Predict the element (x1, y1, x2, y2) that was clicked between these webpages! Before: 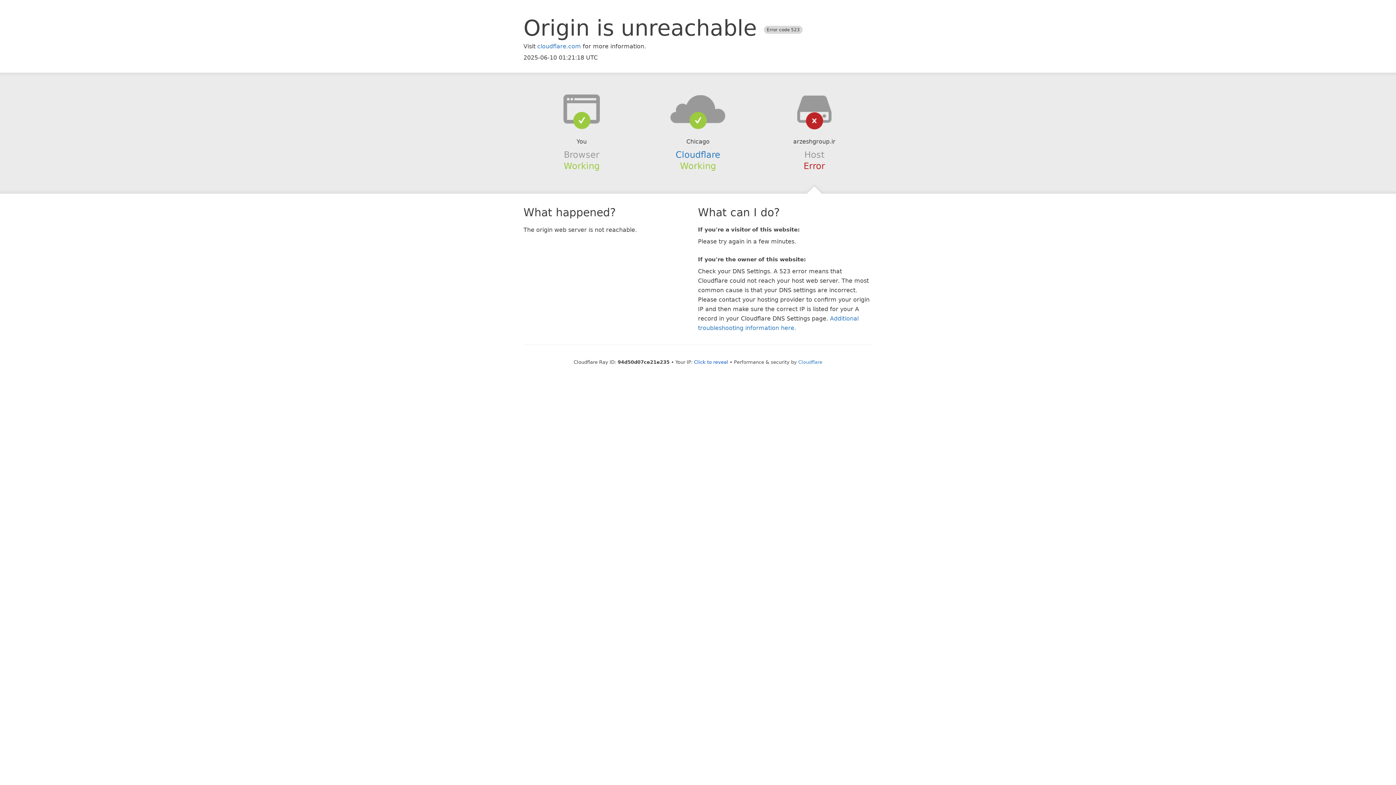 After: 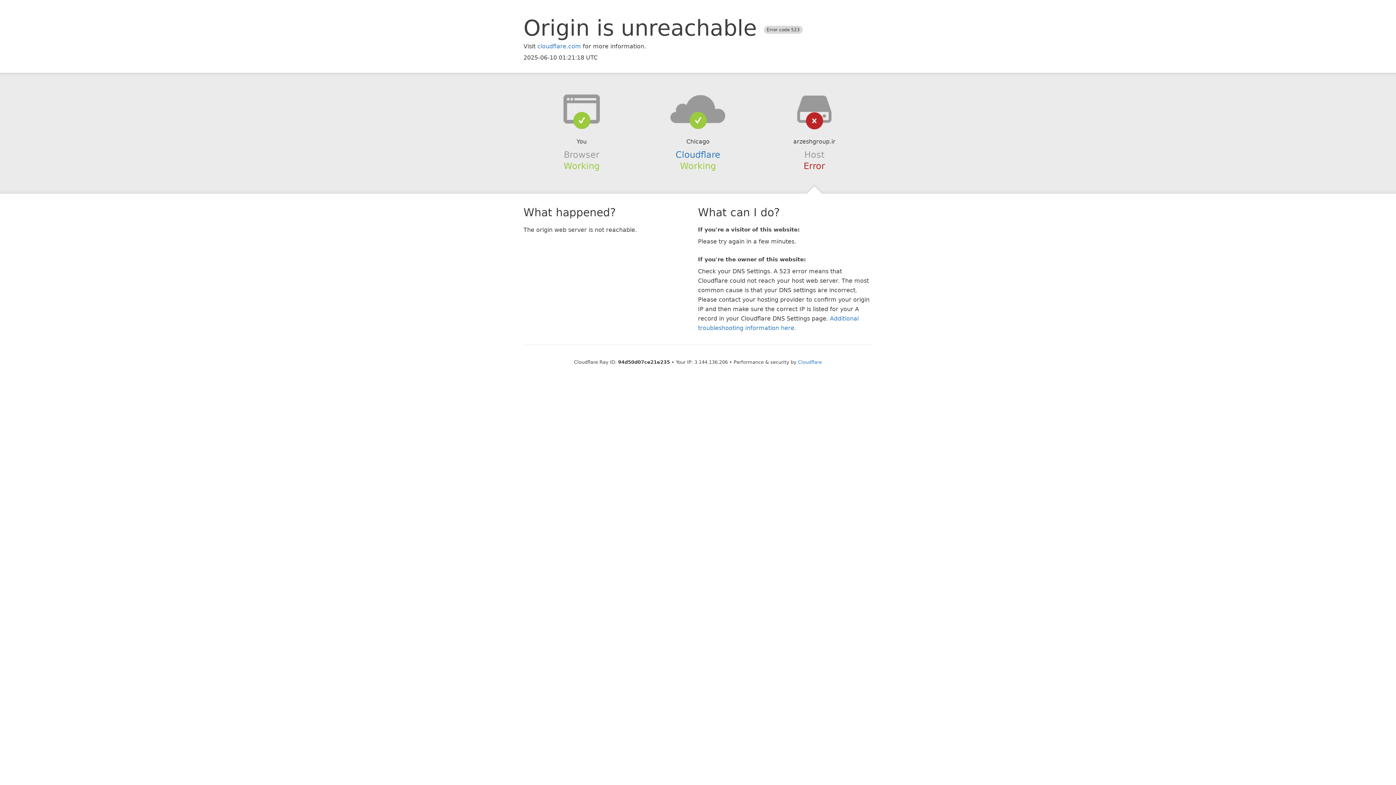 Action: label: Click to reveal bbox: (694, 359, 728, 364)